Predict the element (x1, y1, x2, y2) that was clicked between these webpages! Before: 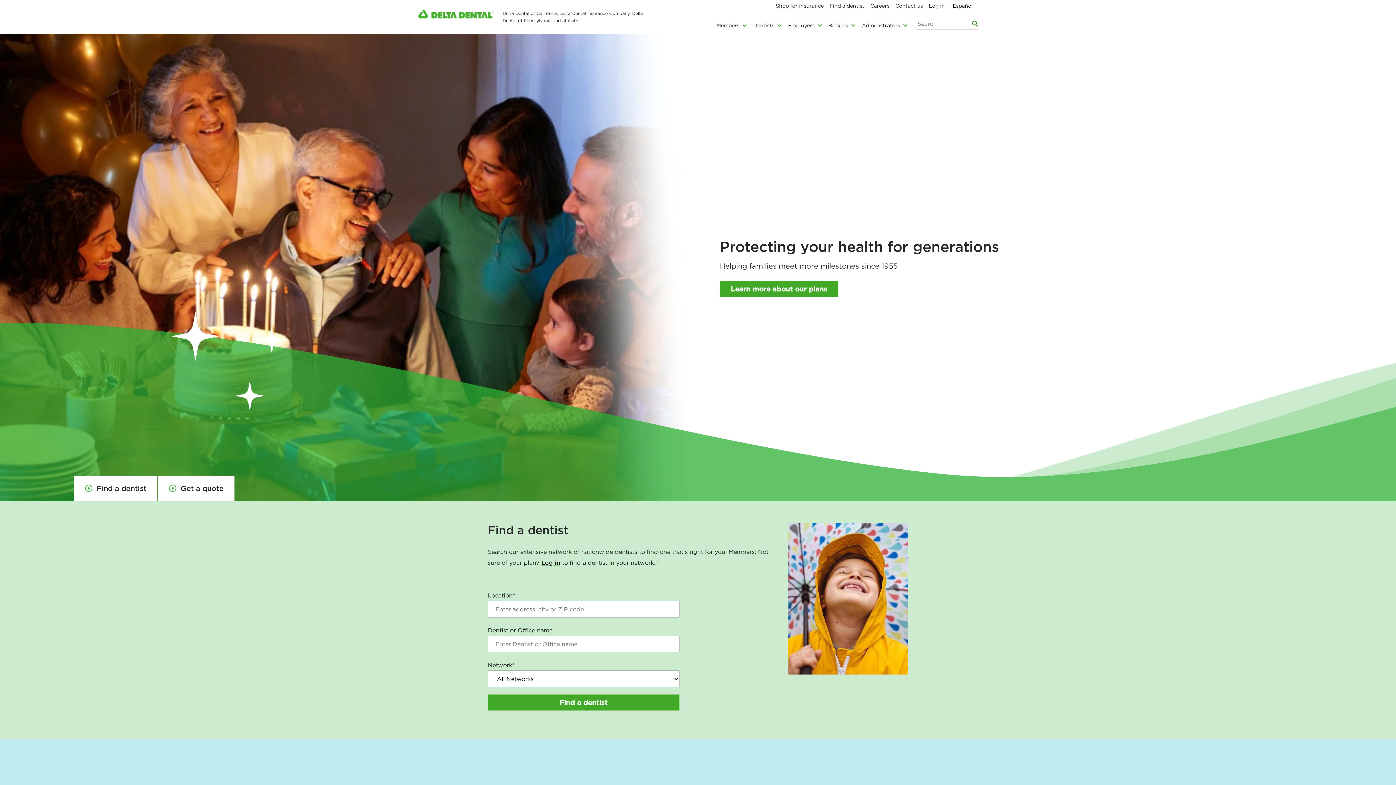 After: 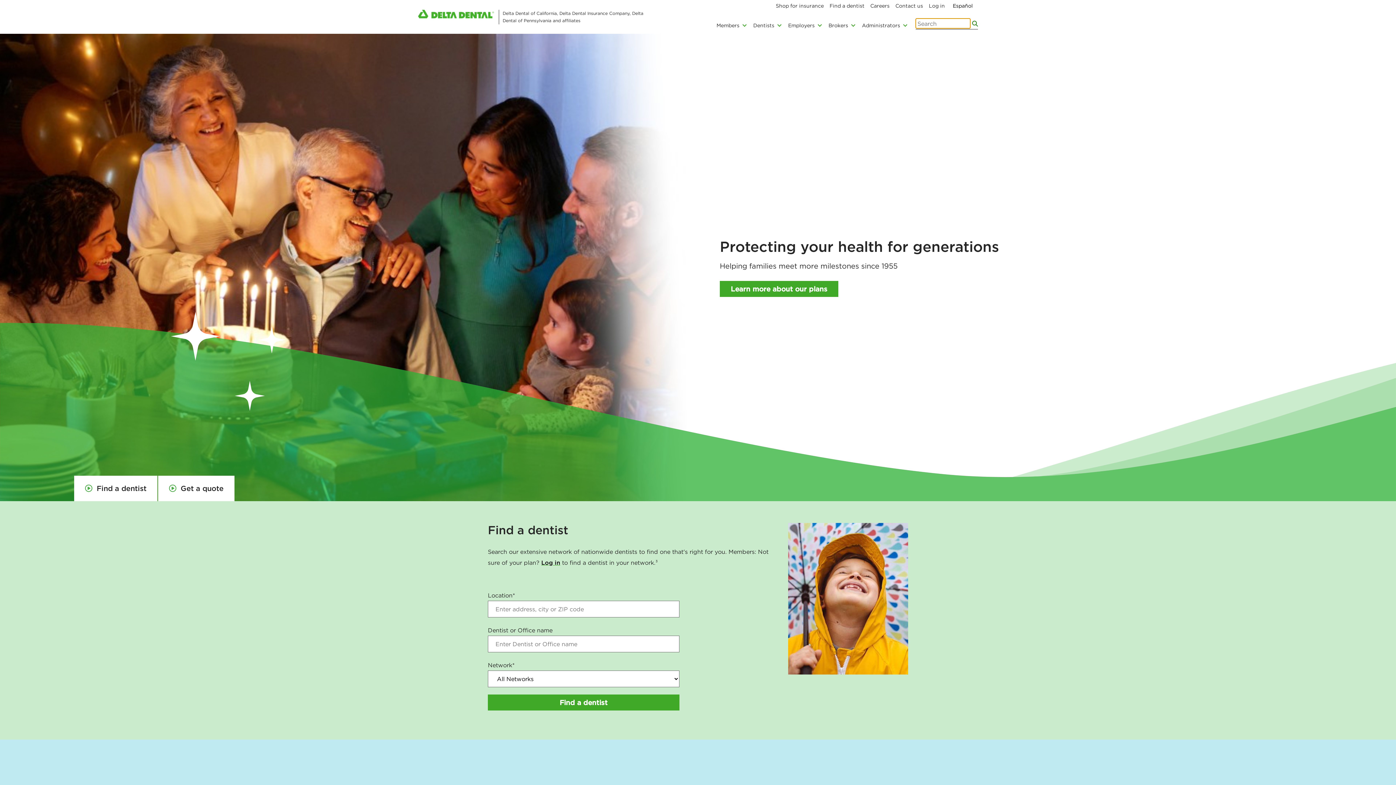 Action: bbox: (972, 20, 978, 26) label: Search Button